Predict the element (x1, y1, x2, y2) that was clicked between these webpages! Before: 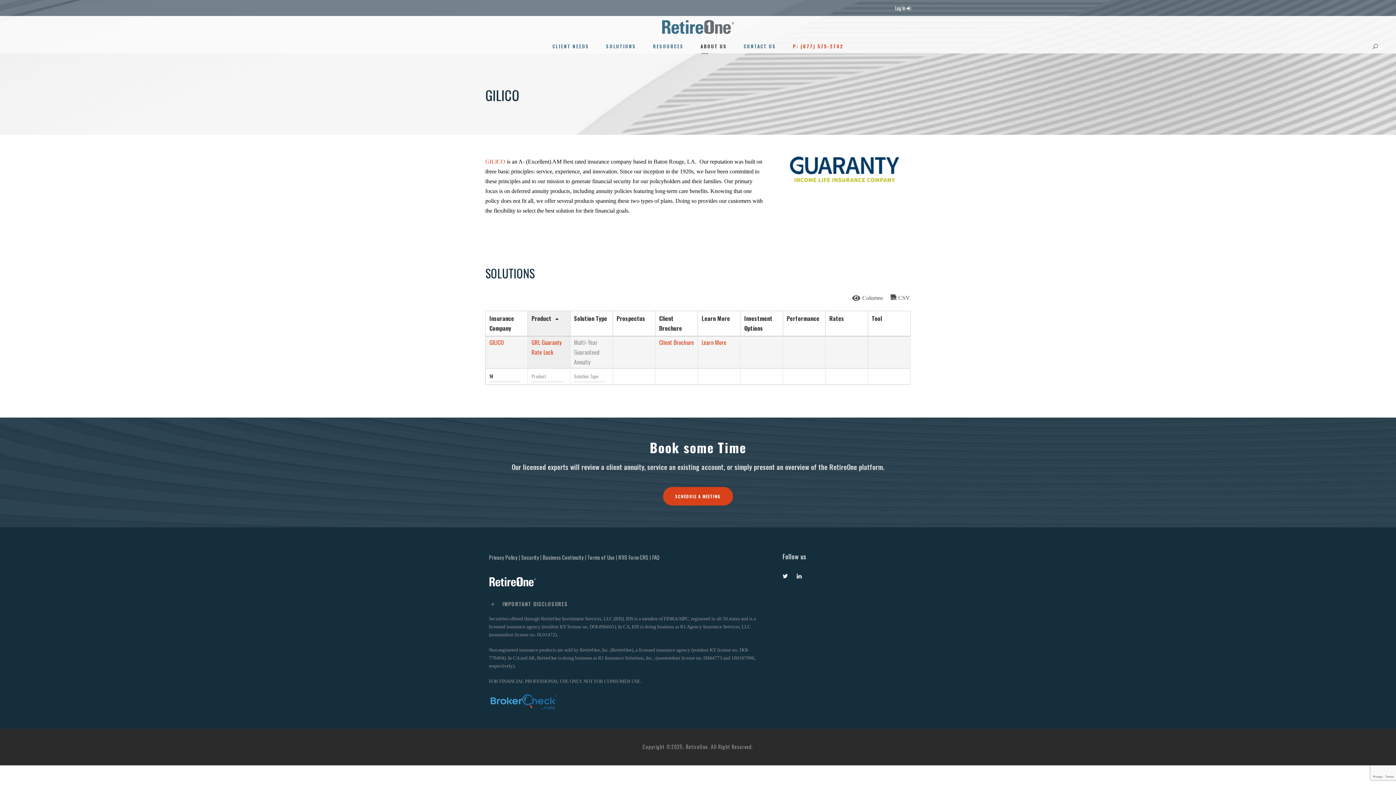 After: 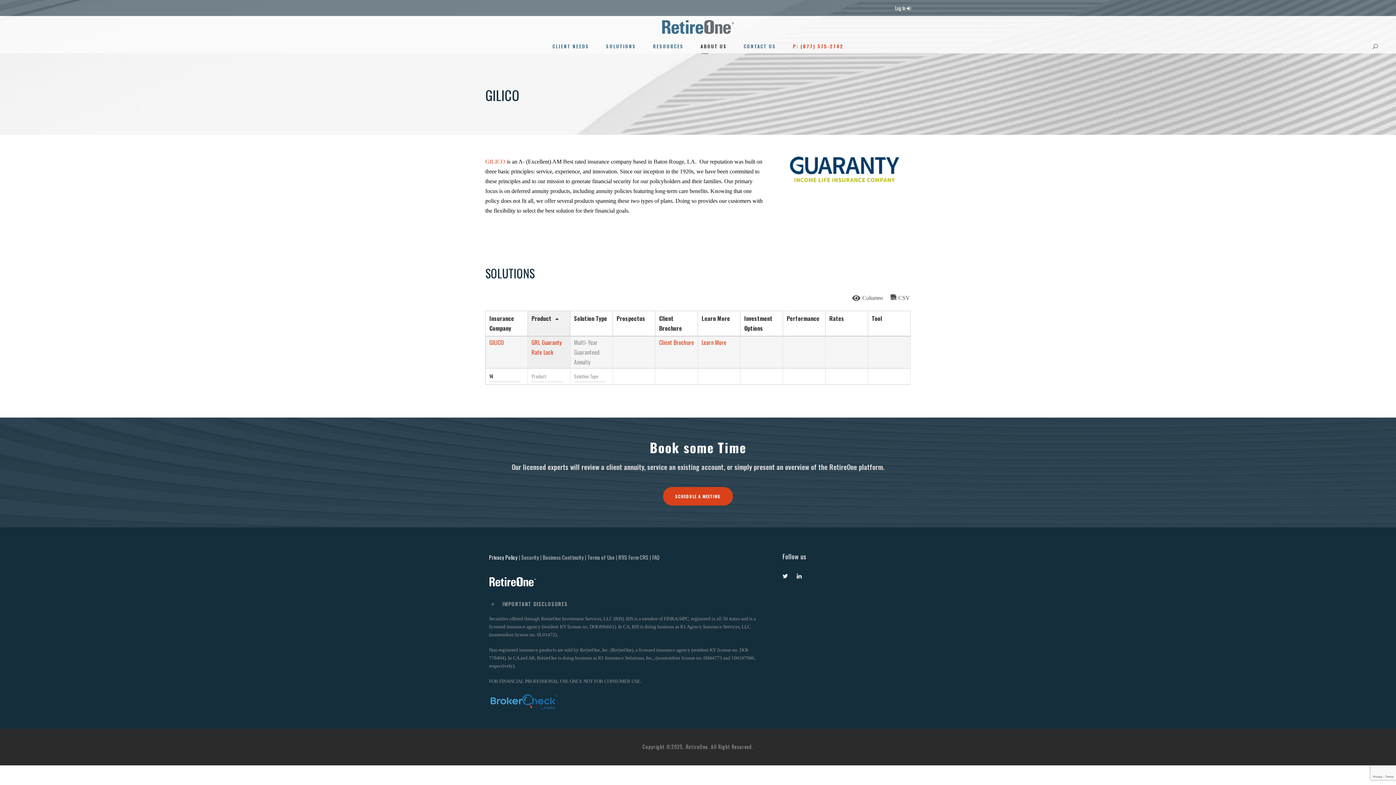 Action: label: Privacy Policy bbox: (489, 553, 517, 561)